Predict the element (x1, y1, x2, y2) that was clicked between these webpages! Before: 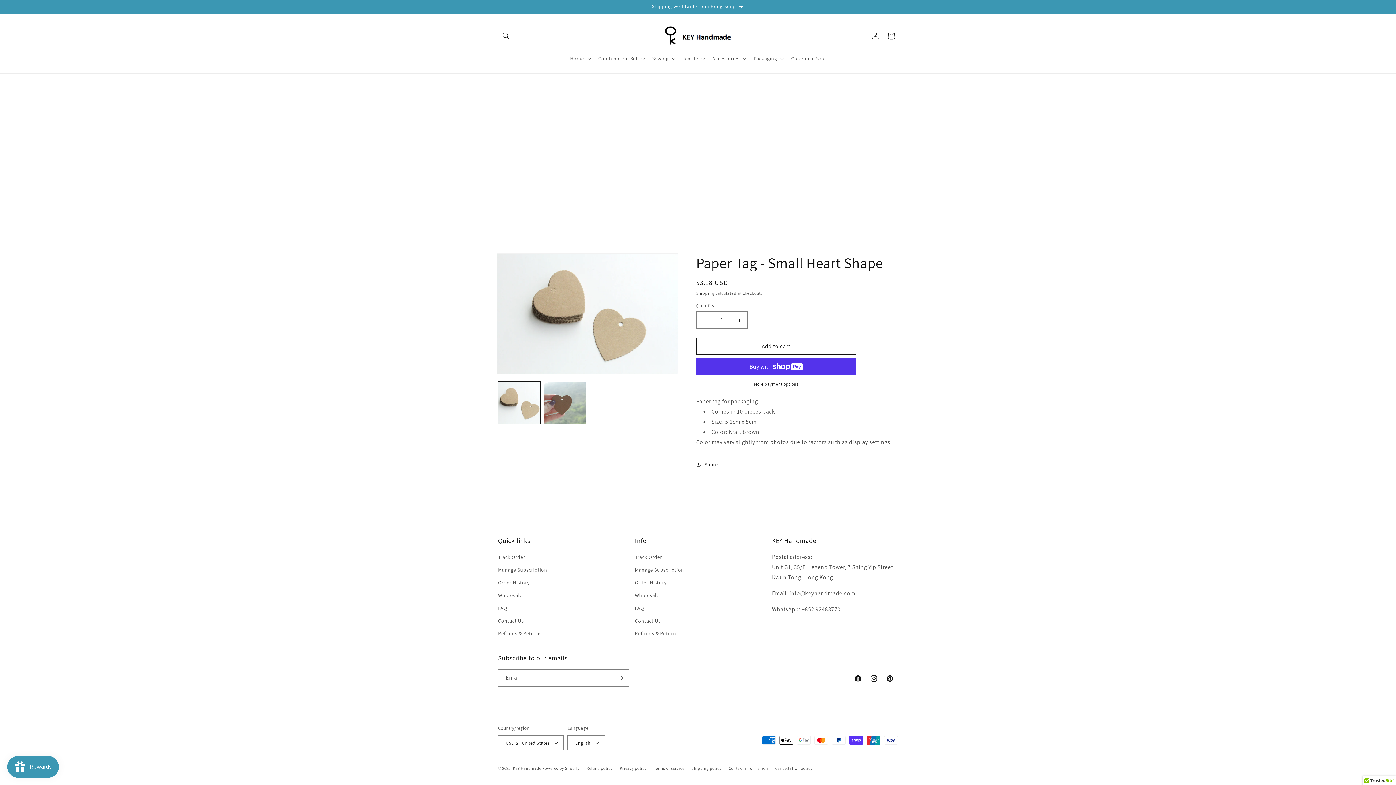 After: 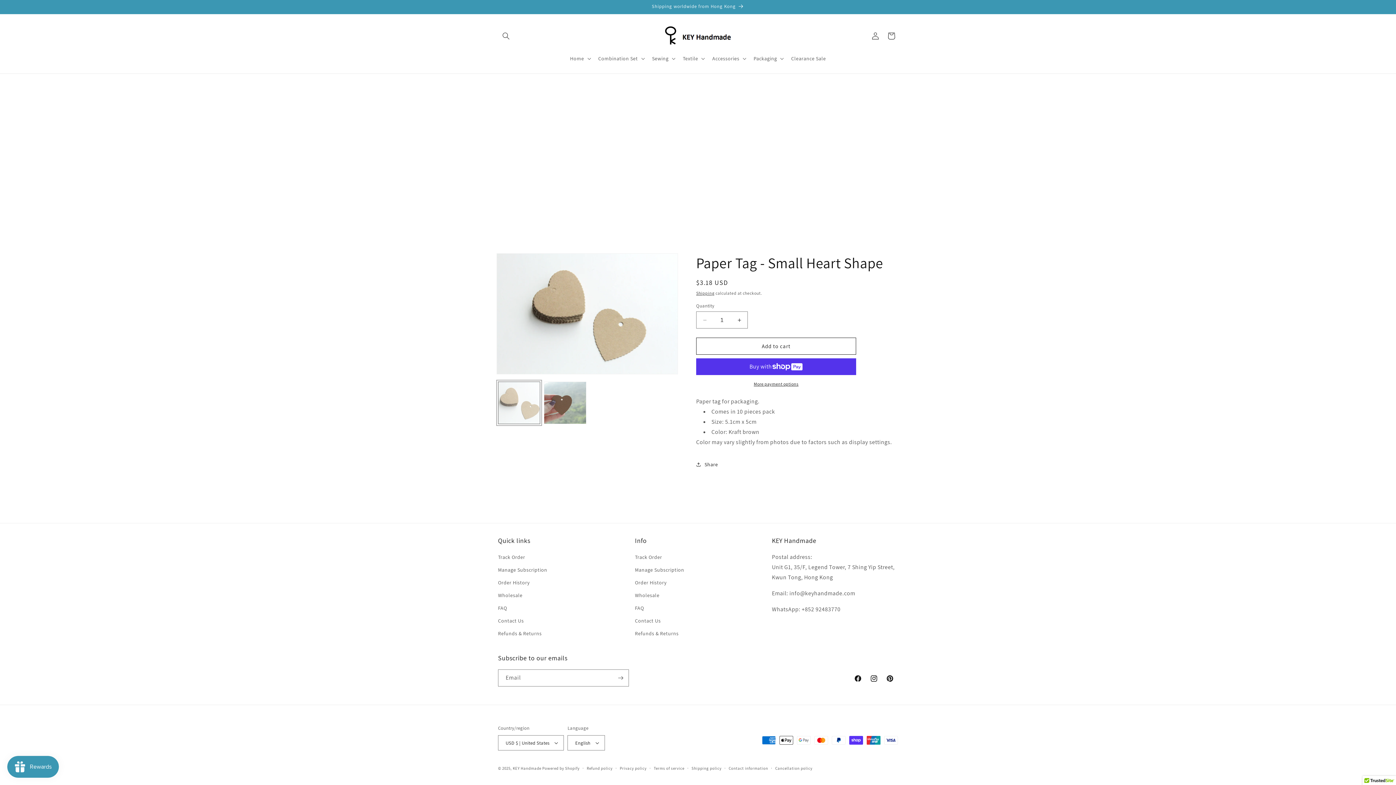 Action: label: Load image 1 in gallery view bbox: (498, 381, 540, 424)